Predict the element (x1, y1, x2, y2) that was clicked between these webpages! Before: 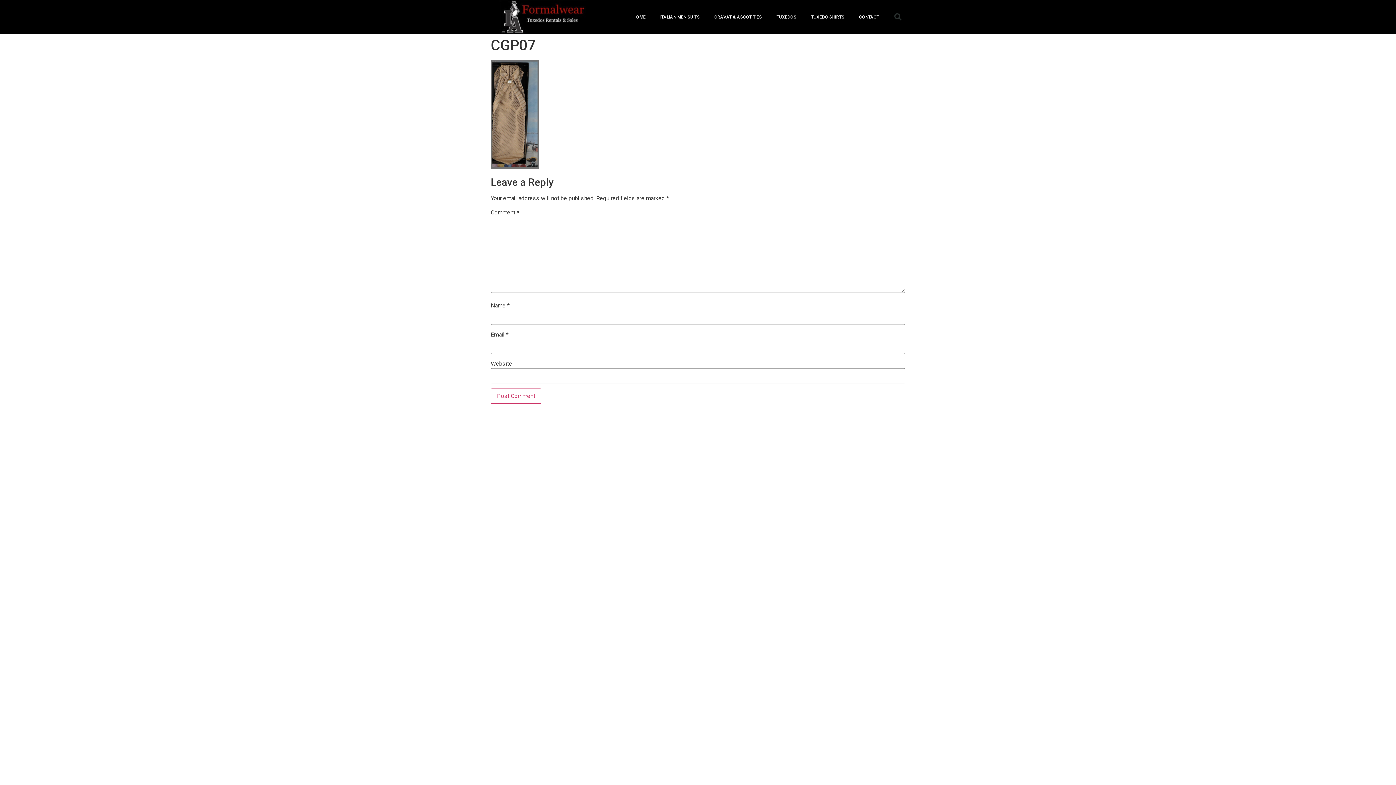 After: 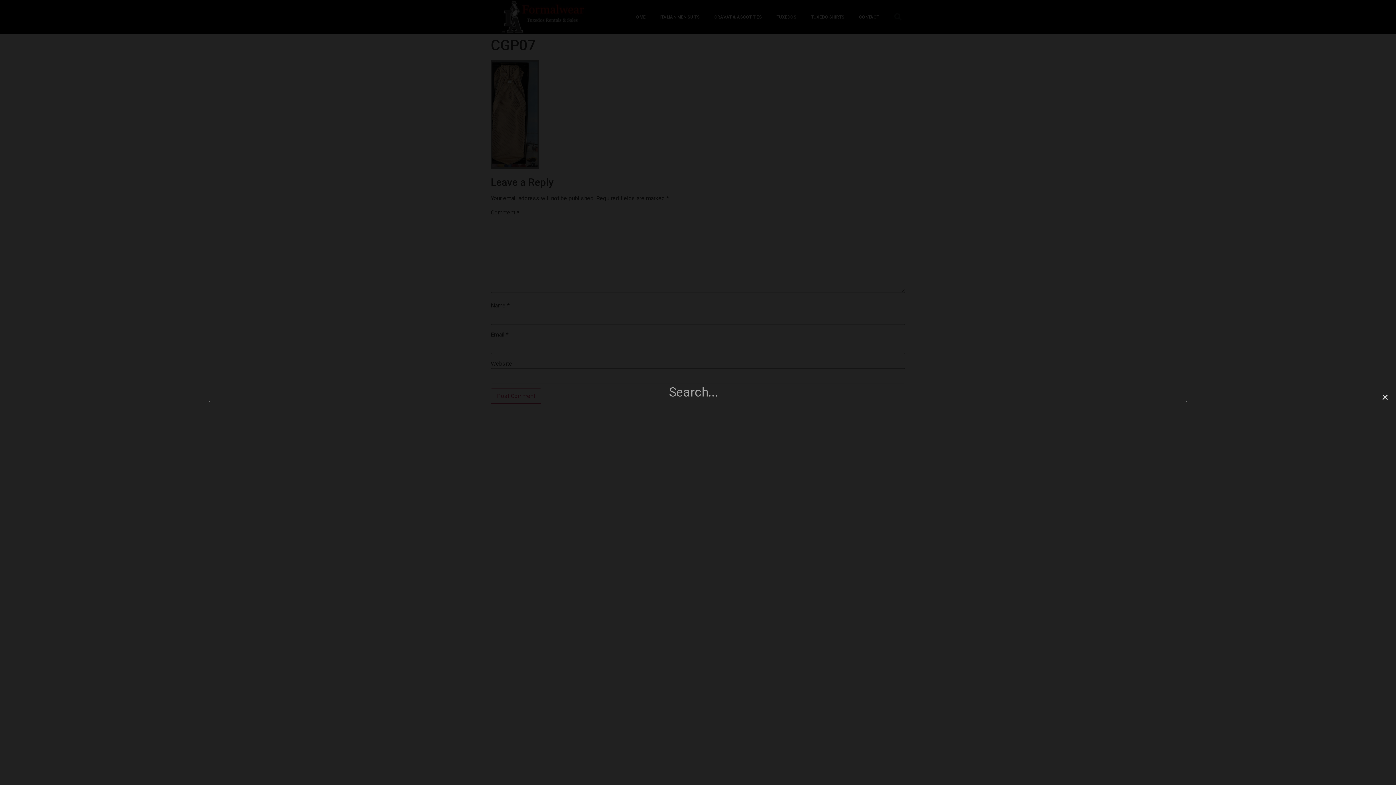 Action: bbox: (890, 9, 905, 24) label: Search